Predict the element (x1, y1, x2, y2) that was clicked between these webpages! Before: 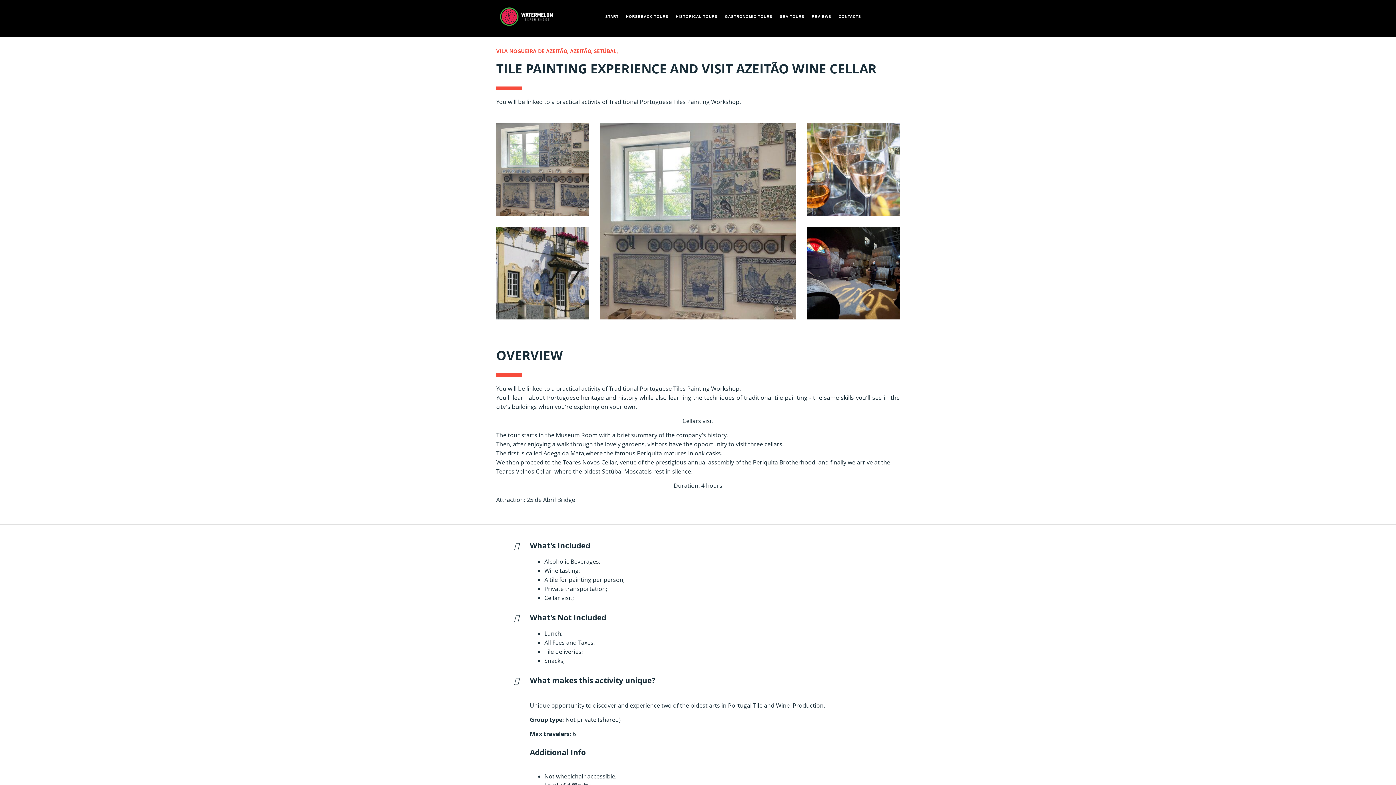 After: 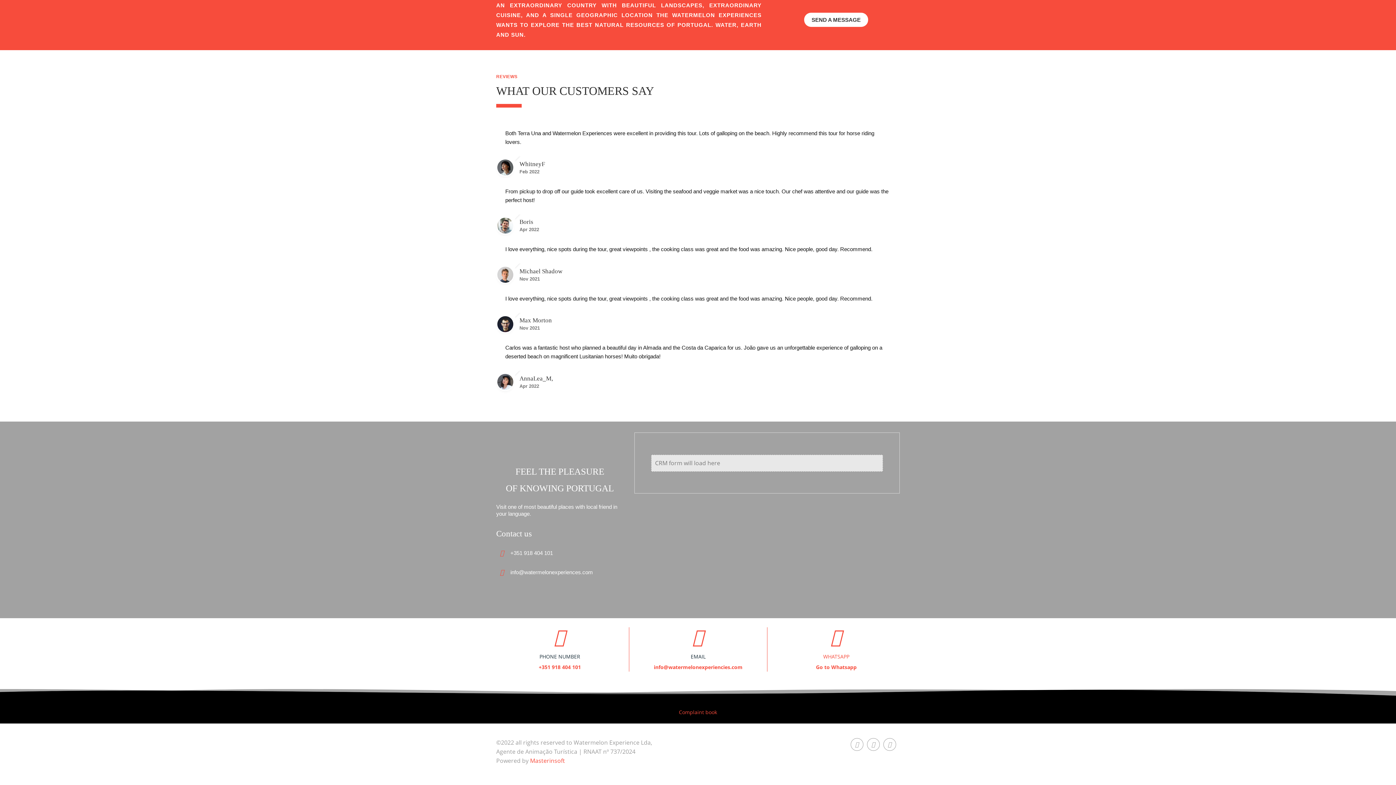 Action: bbox: (838, 13, 861, 19) label: CONTACTS